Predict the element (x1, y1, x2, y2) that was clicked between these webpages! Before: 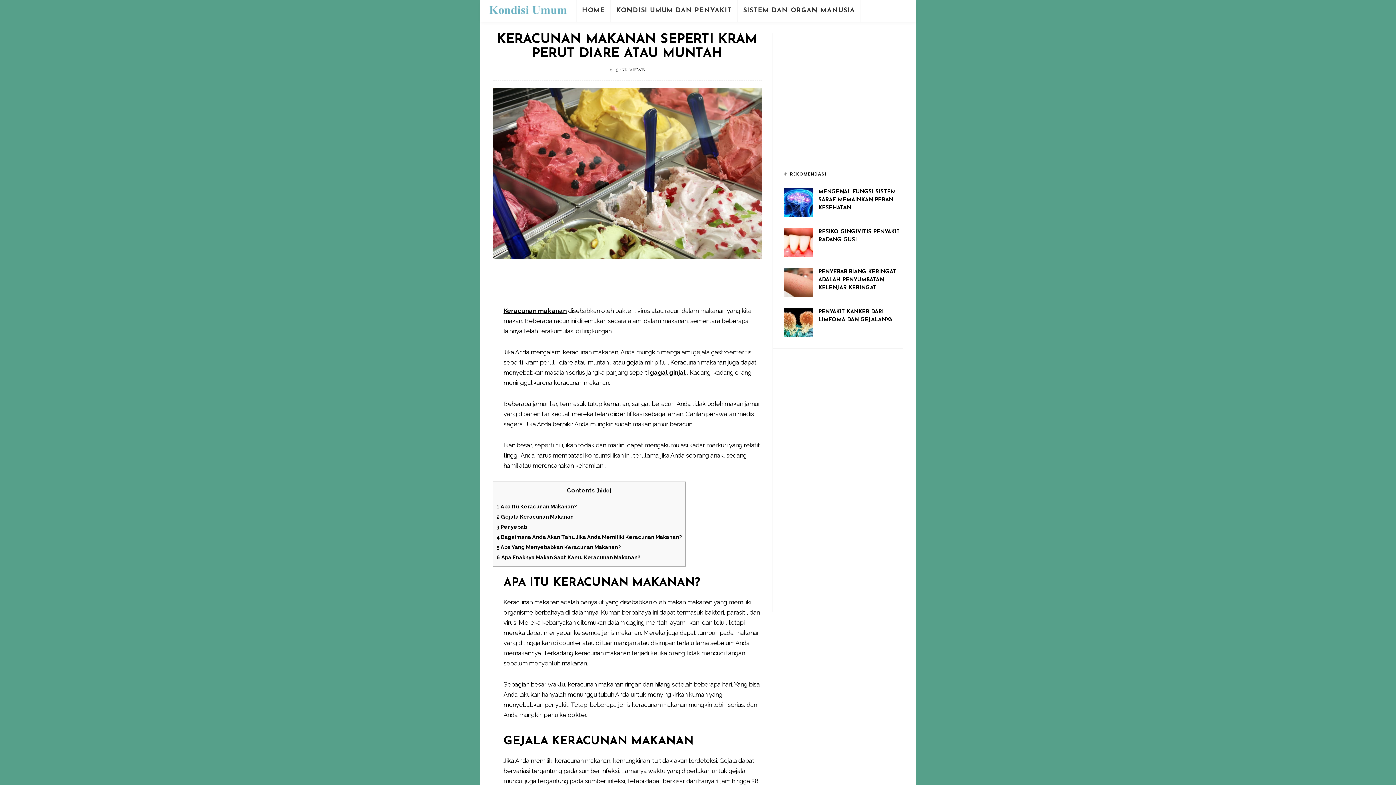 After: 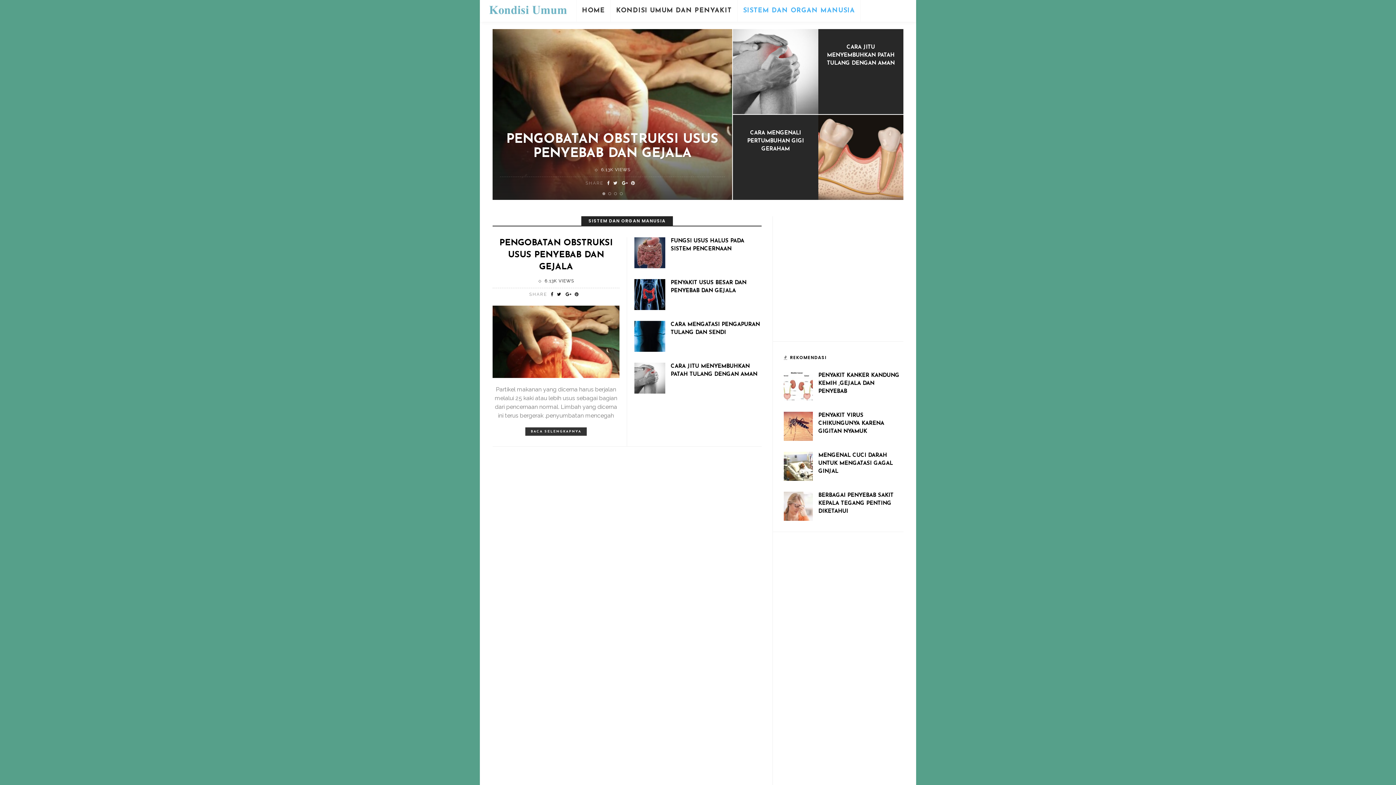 Action: bbox: (737, 0, 861, 21) label: SISTEM DAN ORGAN MANUSIA